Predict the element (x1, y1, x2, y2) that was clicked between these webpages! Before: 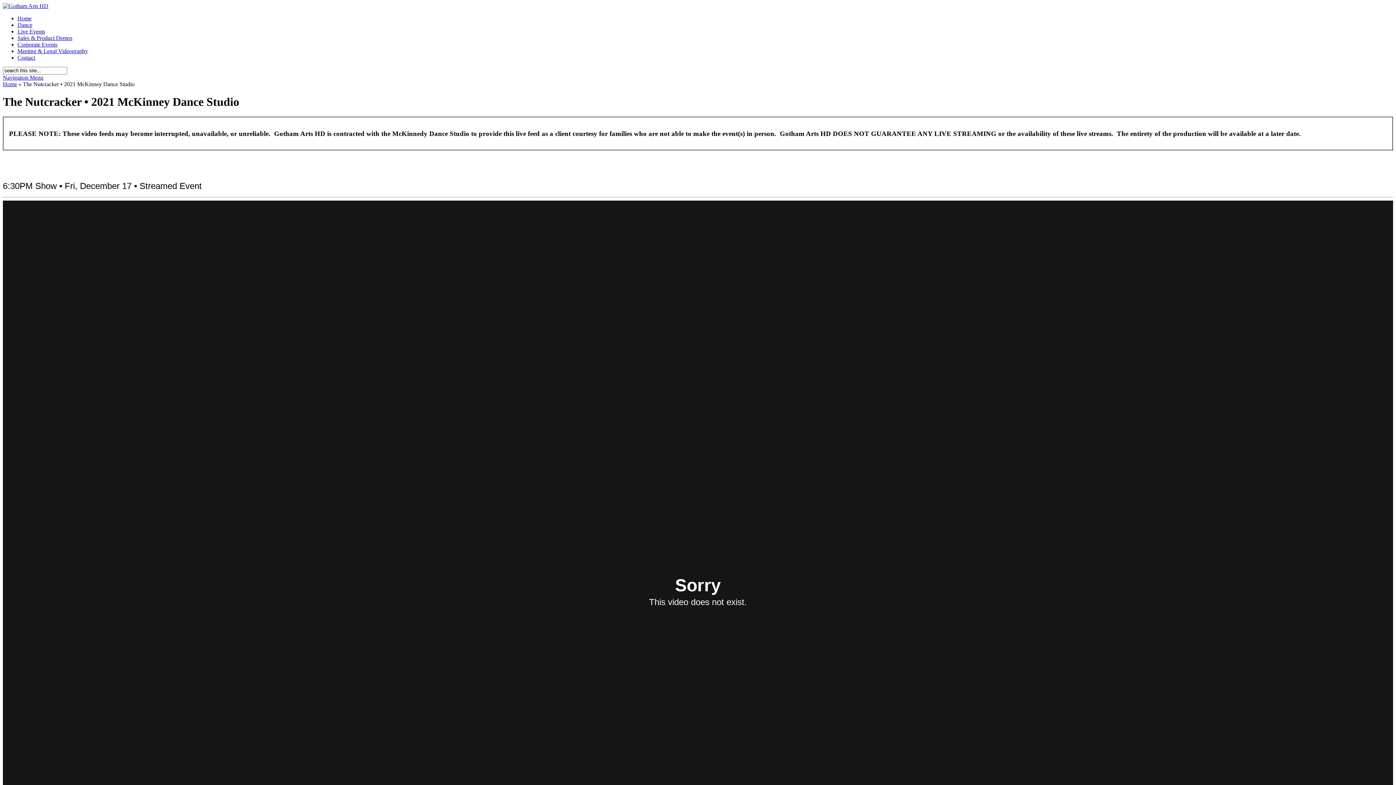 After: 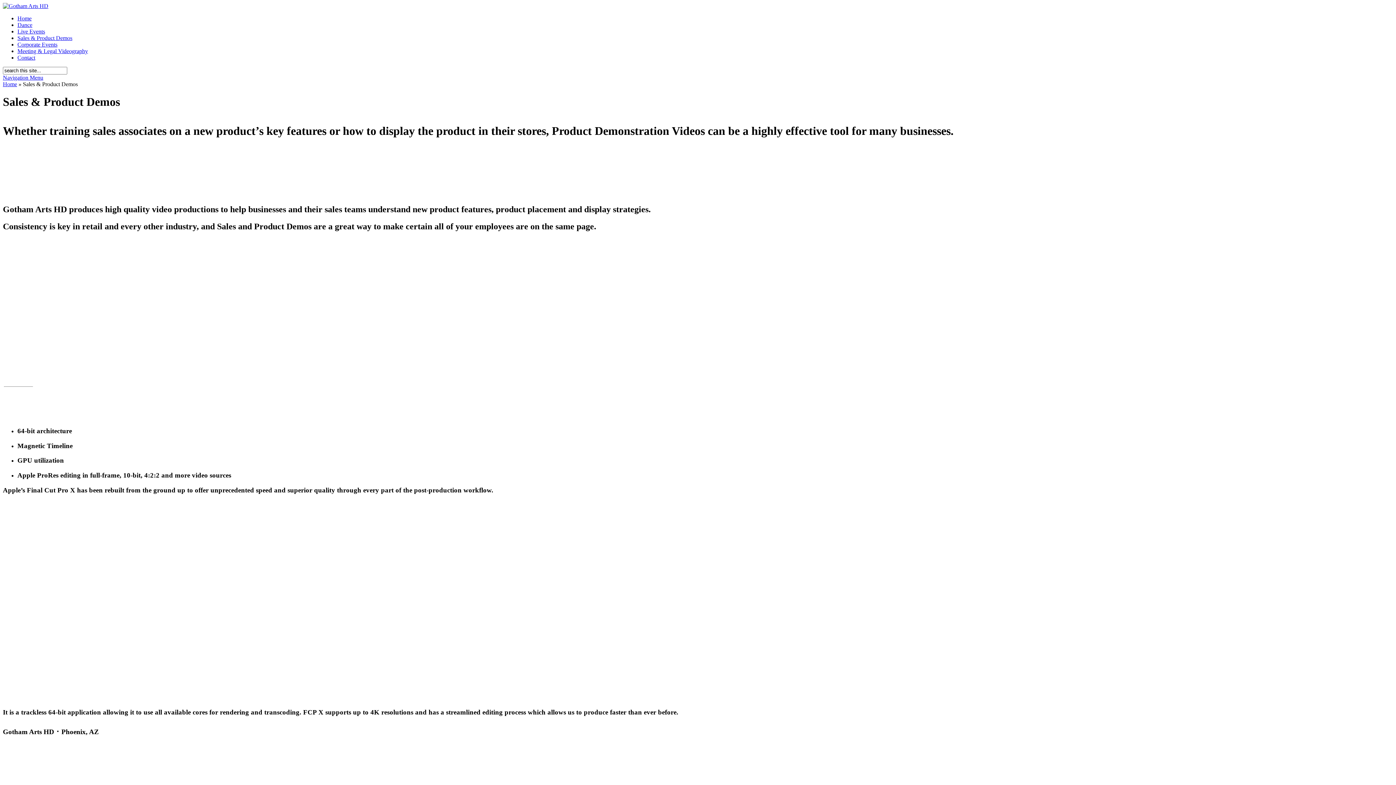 Action: label: Sales & Product Demos bbox: (17, 34, 72, 41)